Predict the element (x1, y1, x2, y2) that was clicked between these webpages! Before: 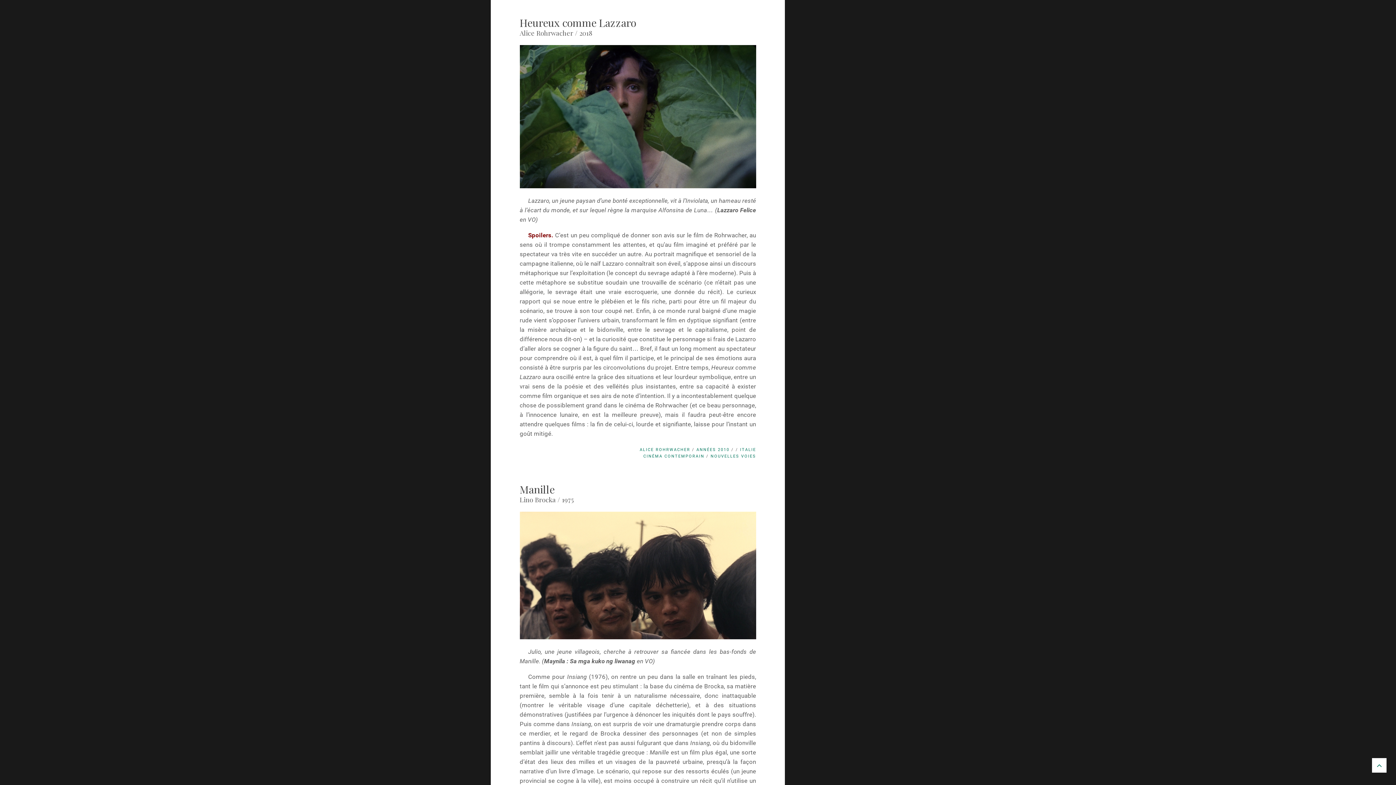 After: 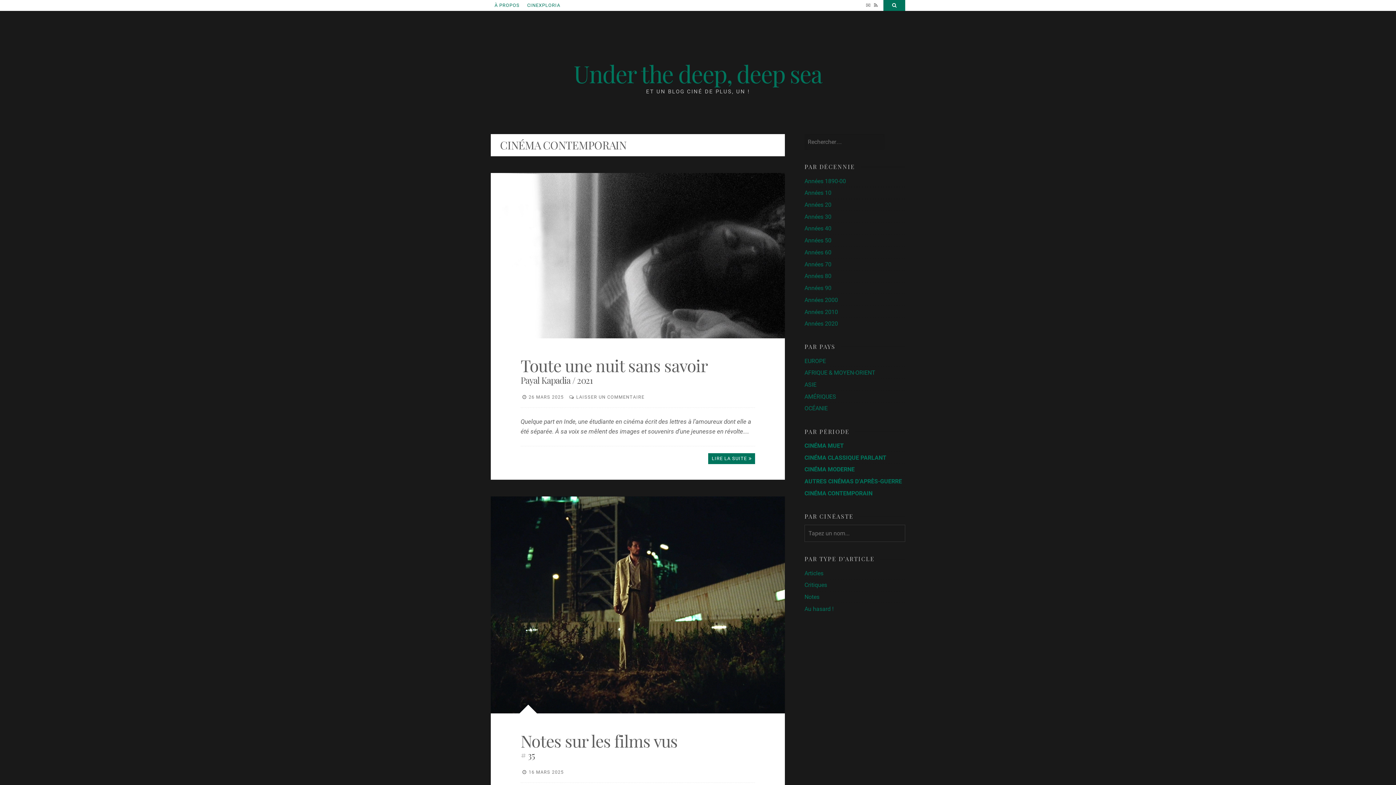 Action: bbox: (643, 454, 704, 458) label: CINÉMA CONTEMPORAIN